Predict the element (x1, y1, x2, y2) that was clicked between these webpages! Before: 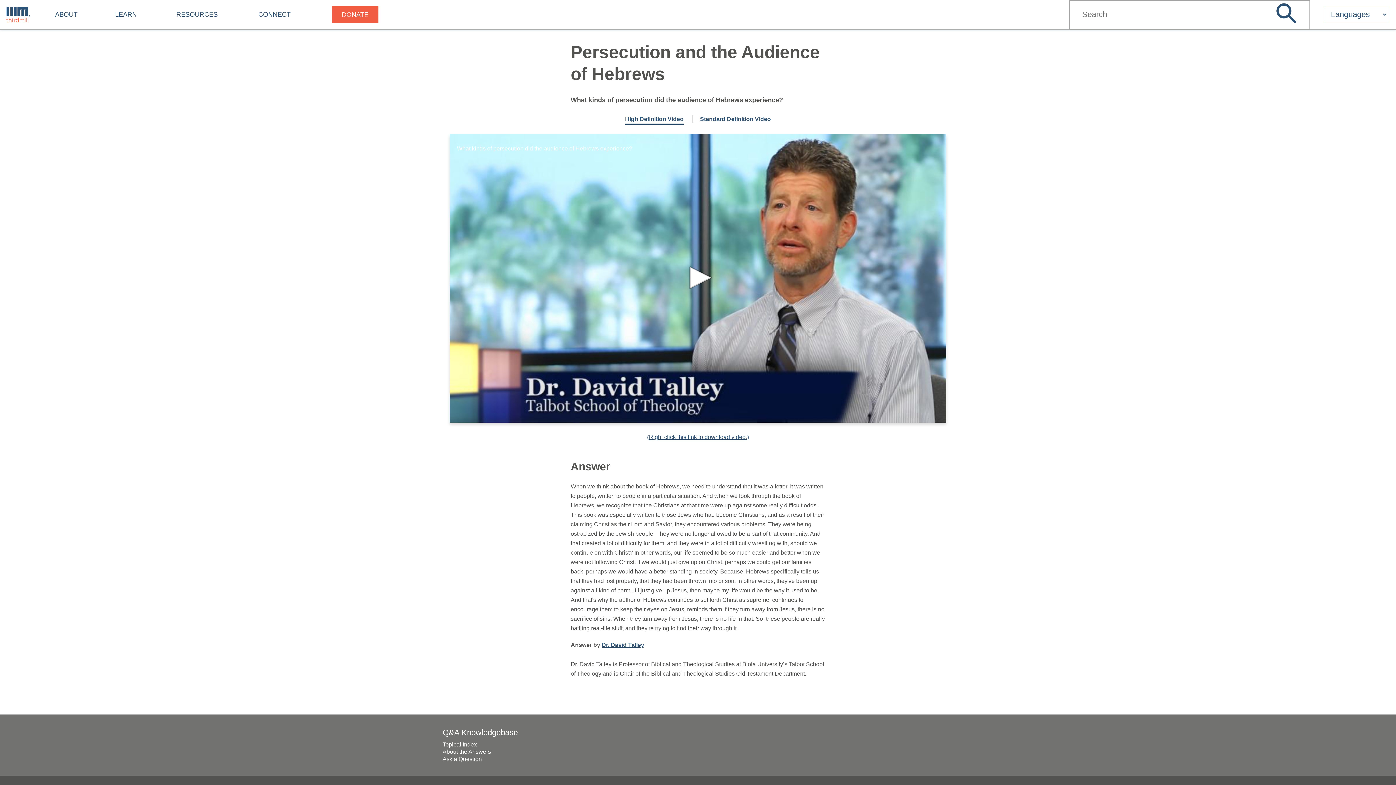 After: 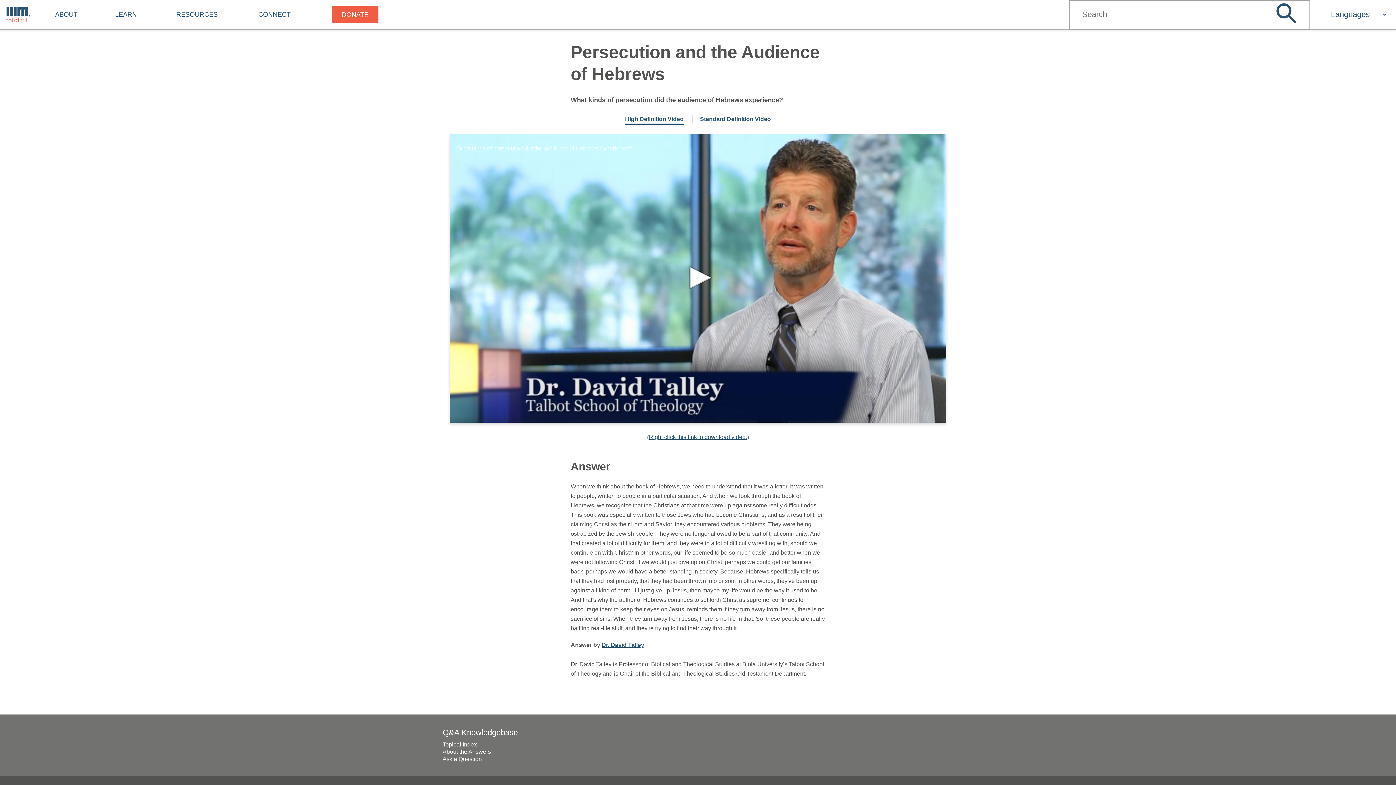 Action: bbox: (625, 116, 683, 124) label: High Definition Video